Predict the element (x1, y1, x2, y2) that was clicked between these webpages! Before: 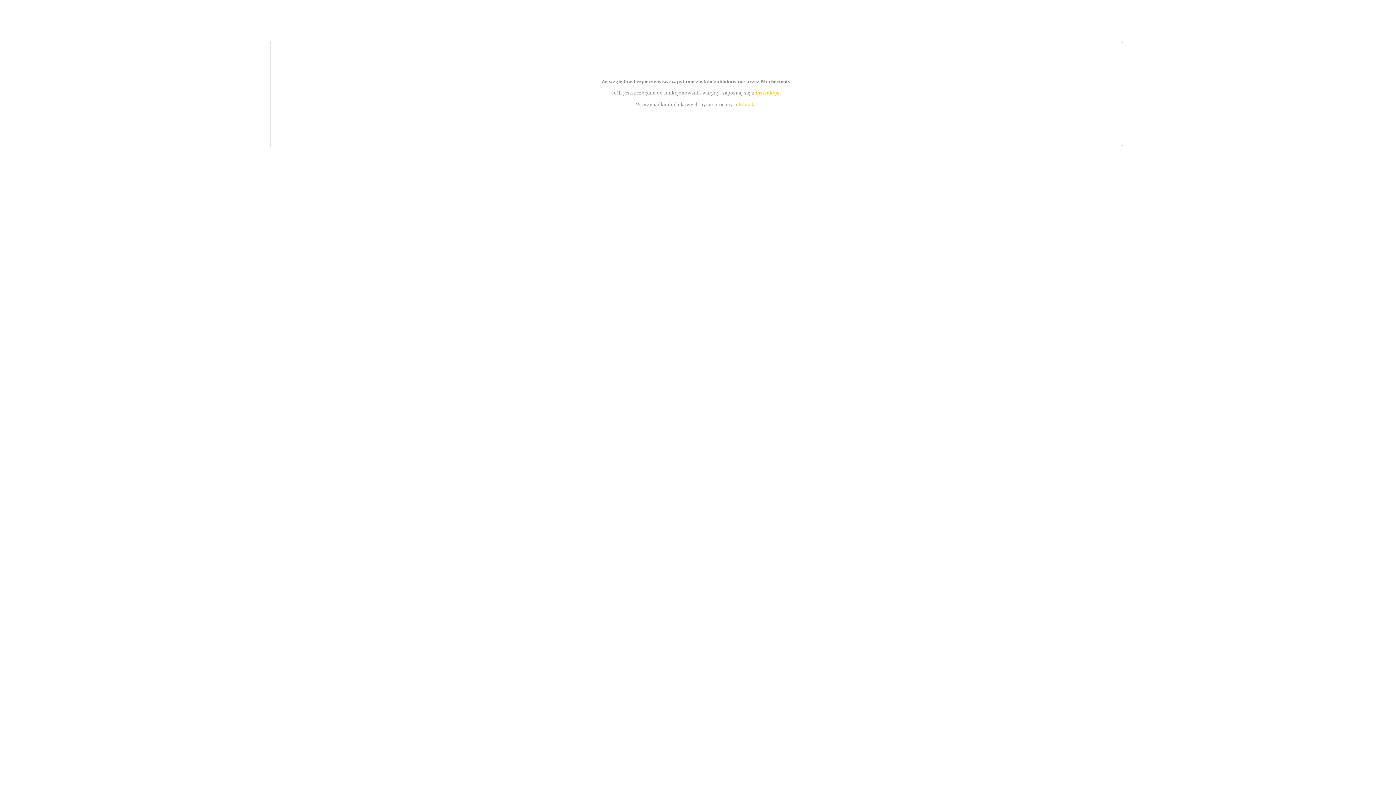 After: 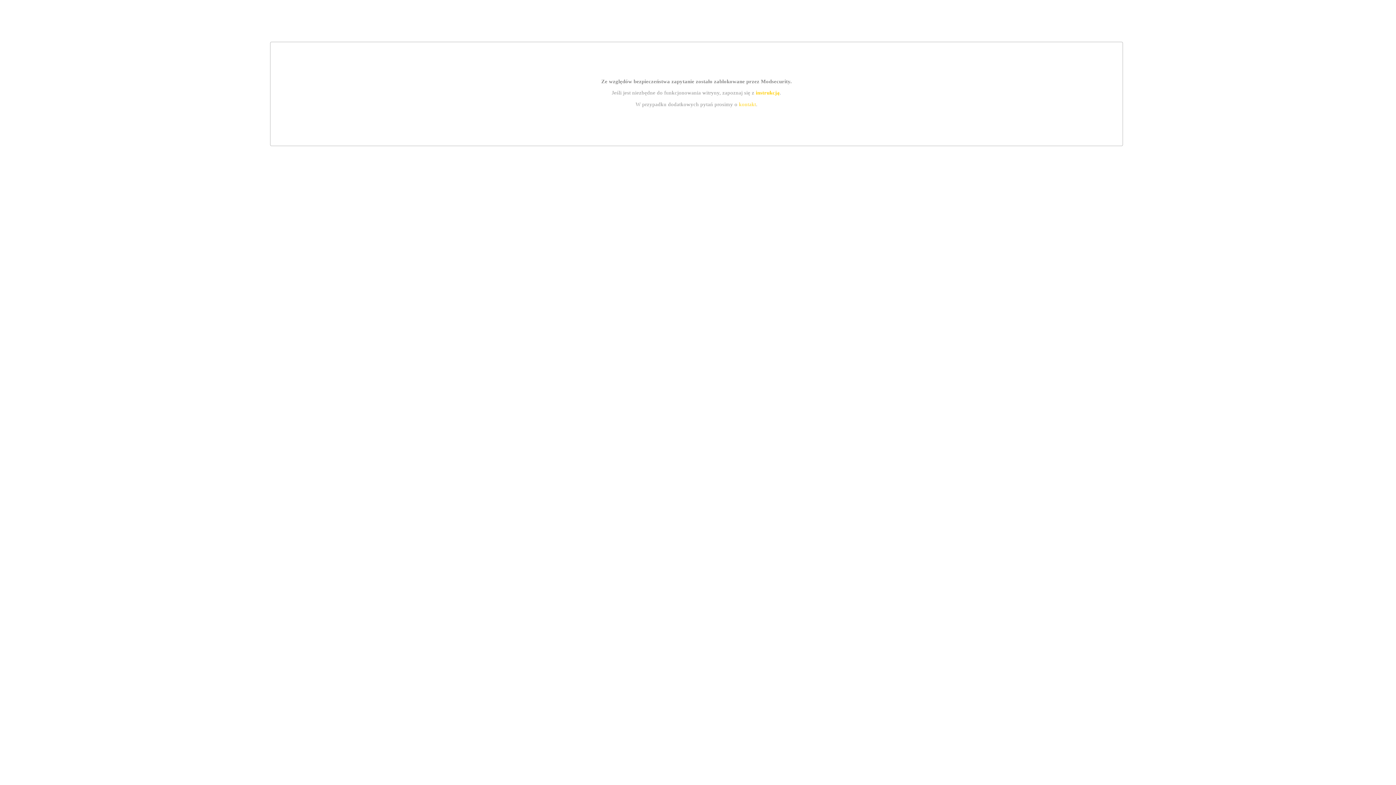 Action: label: instrukcją bbox: (755, 89, 779, 95)